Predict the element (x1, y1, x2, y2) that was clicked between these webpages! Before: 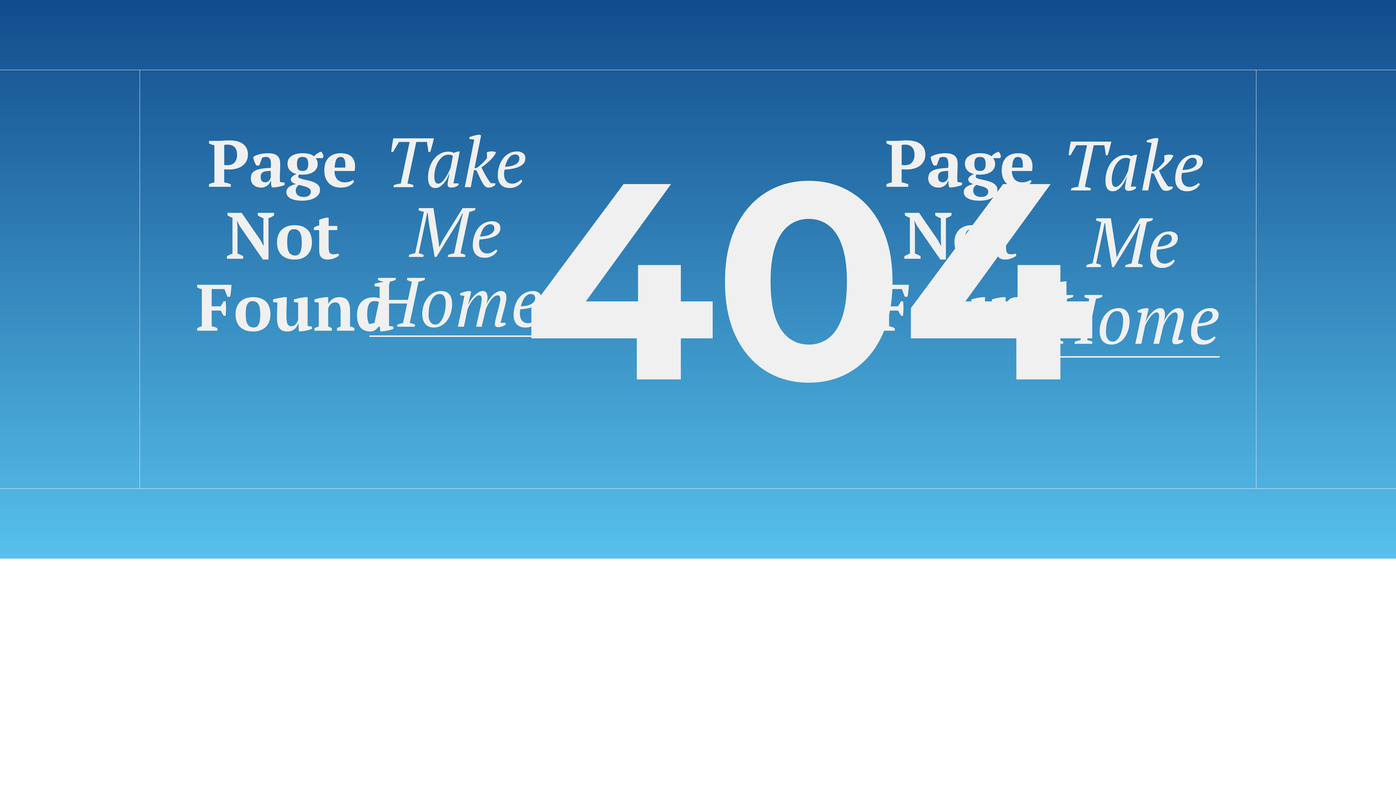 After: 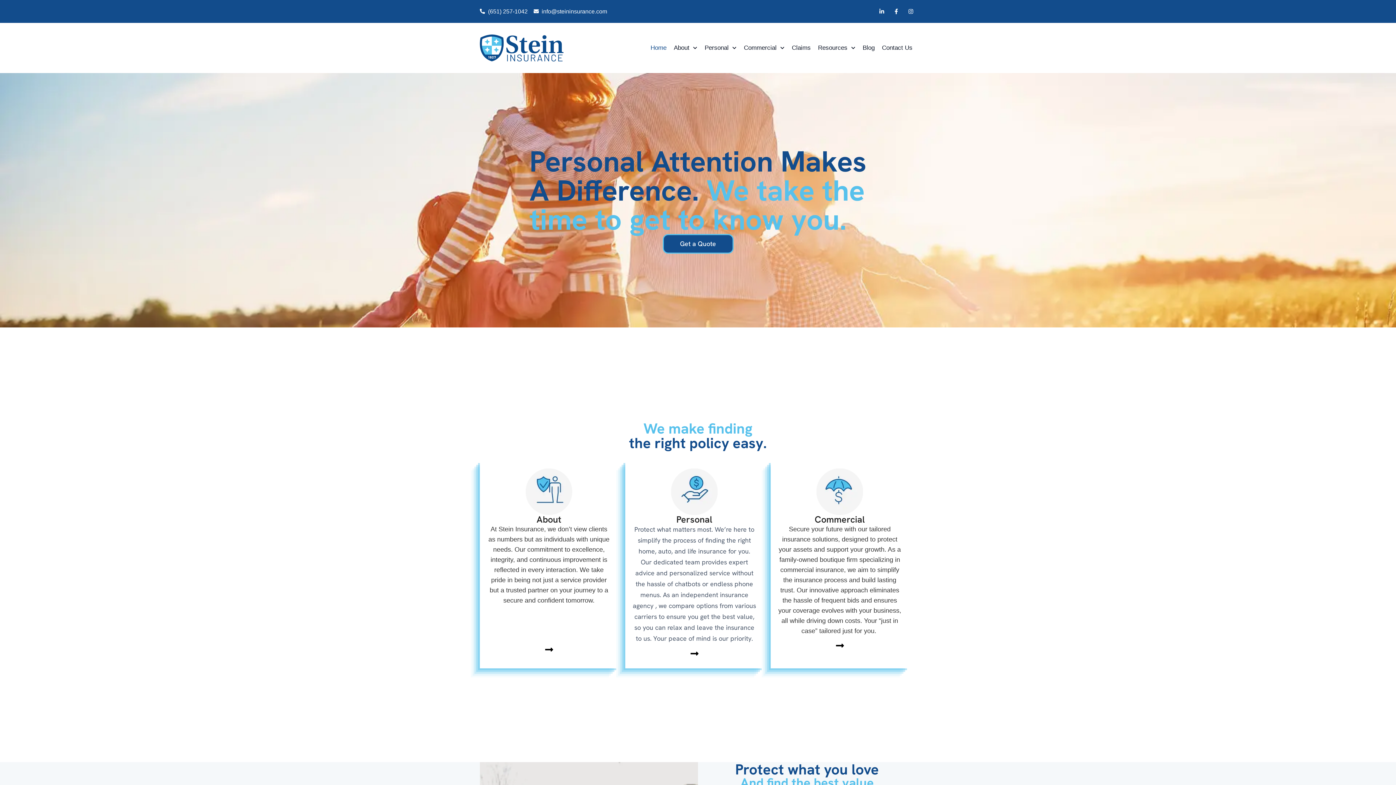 Action: label: Take Me Home bbox: (1047, 126, 1220, 357)